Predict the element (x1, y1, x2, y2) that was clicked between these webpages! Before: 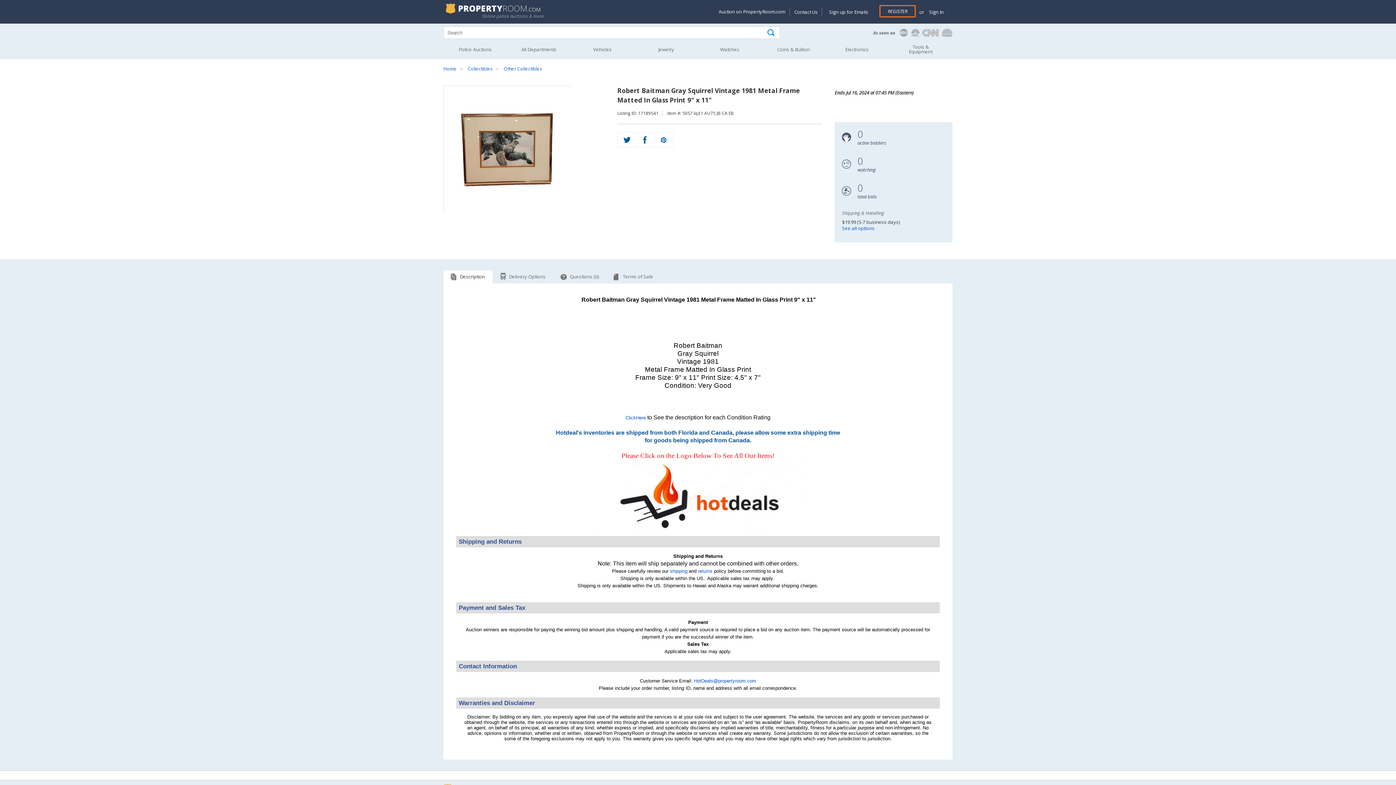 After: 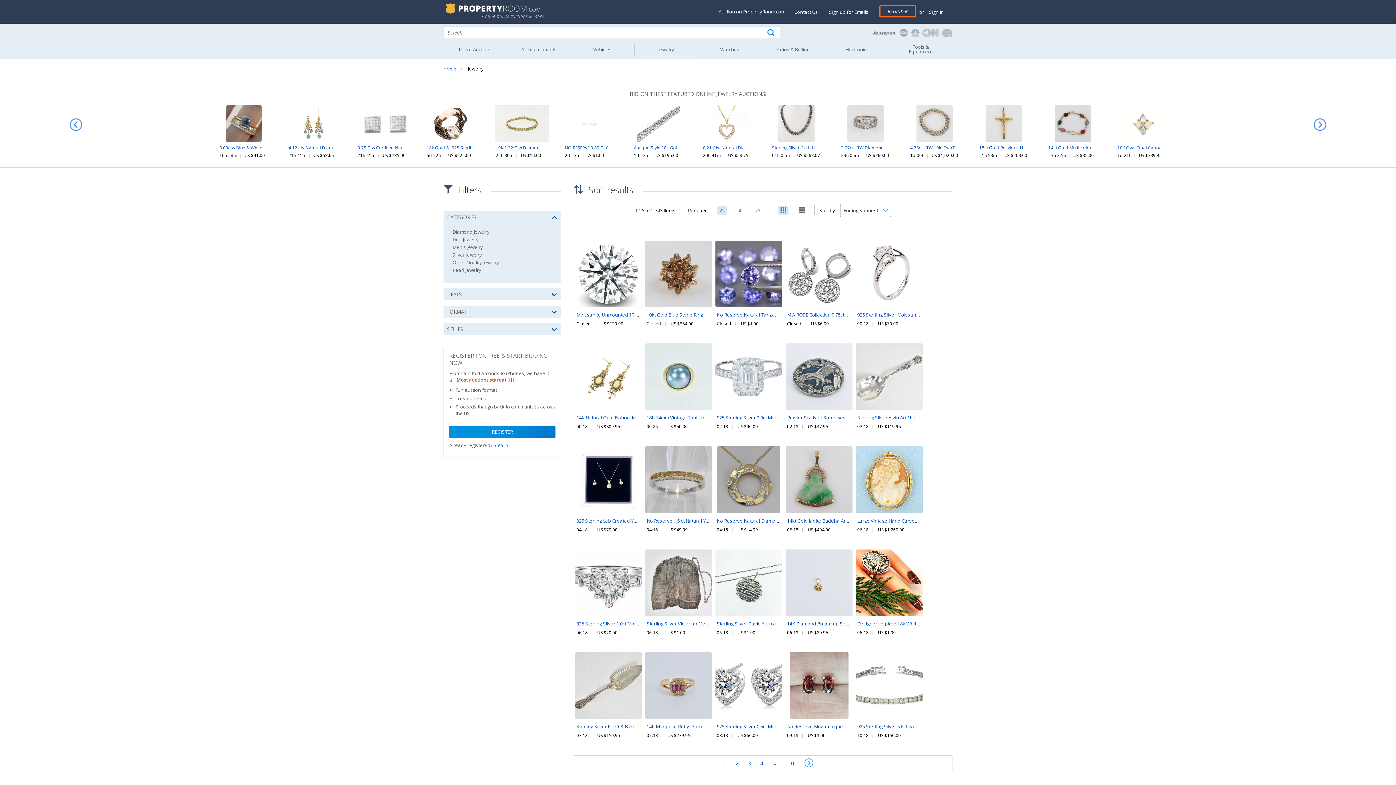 Action: bbox: (634, 42, 698, 56) label: Jewelry